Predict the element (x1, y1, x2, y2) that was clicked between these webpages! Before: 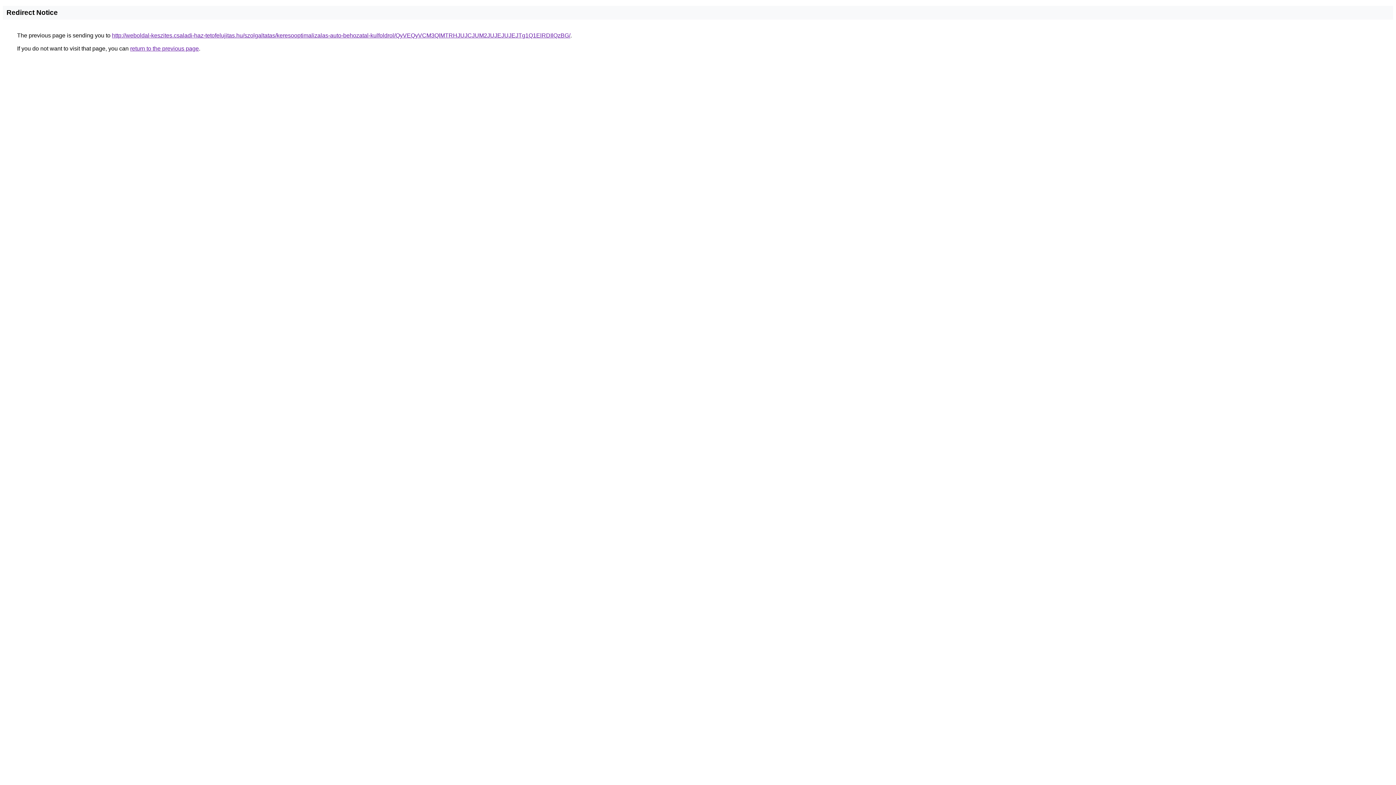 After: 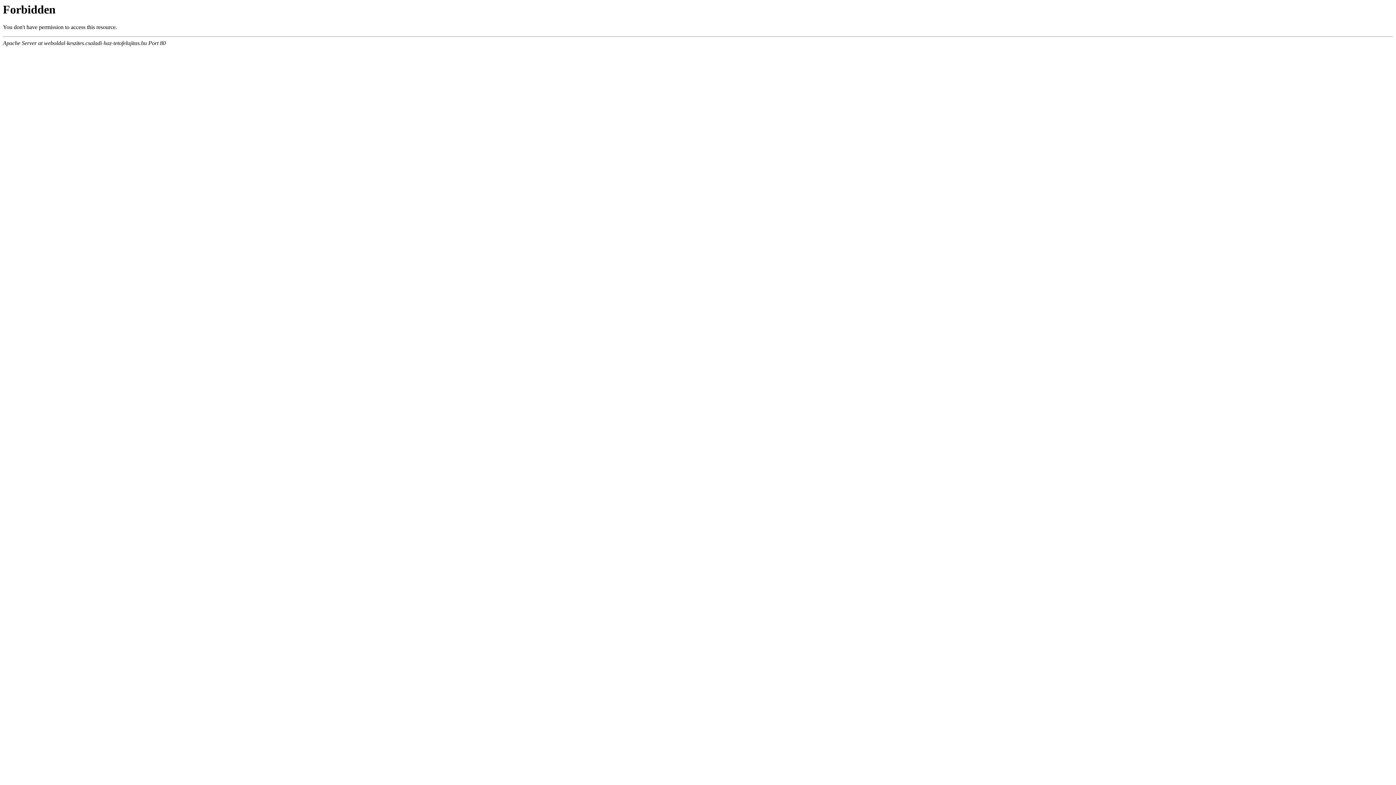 Action: label: http://weboldal-keszites.csaladi-haz-tetofelujitas.hu/szolgaltatas/keresooptimalizalas-auto-behozatal-kulfoldrol/QyVEQyVCM3QlMTRHJUJCJUM2JUJEJUJEJTg1Q1ElRDIlQzBG/ bbox: (112, 32, 570, 38)